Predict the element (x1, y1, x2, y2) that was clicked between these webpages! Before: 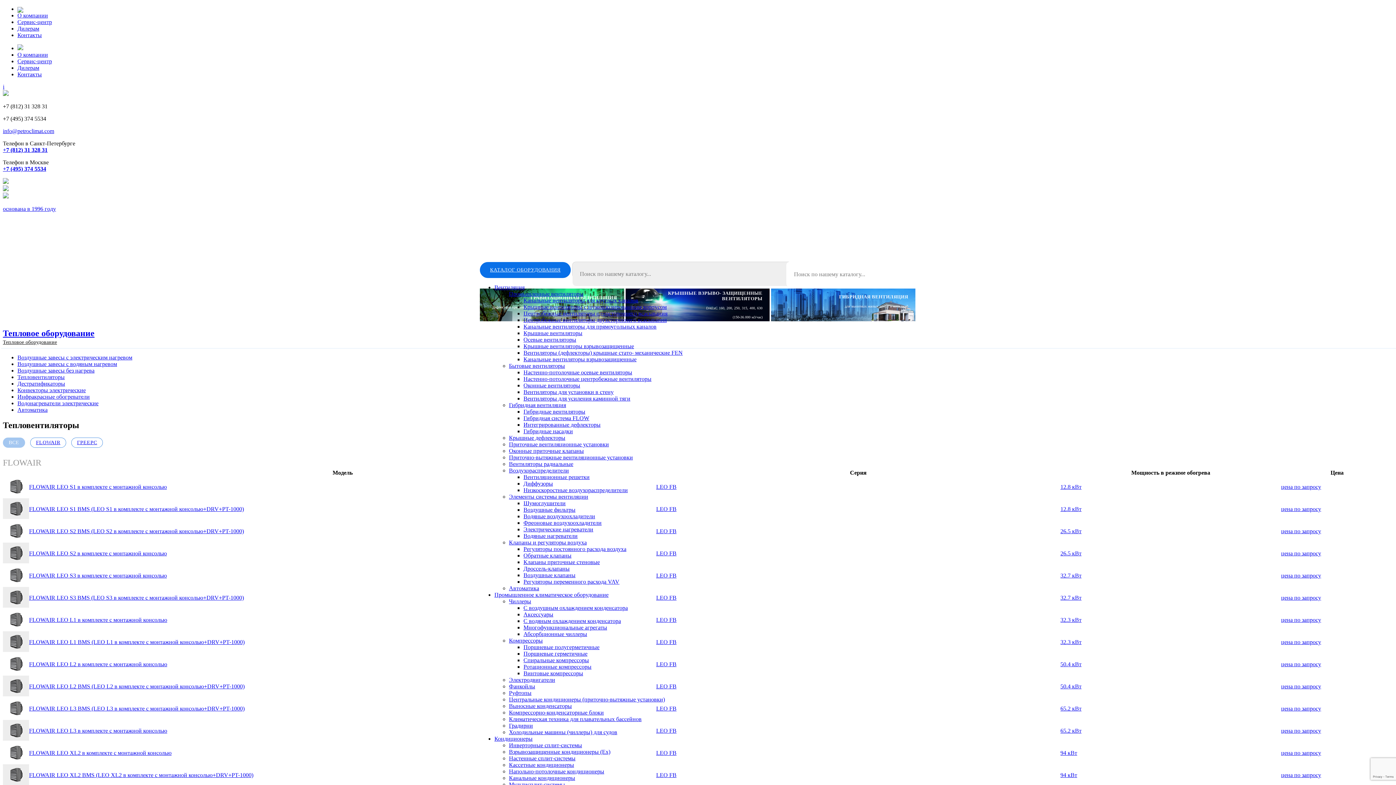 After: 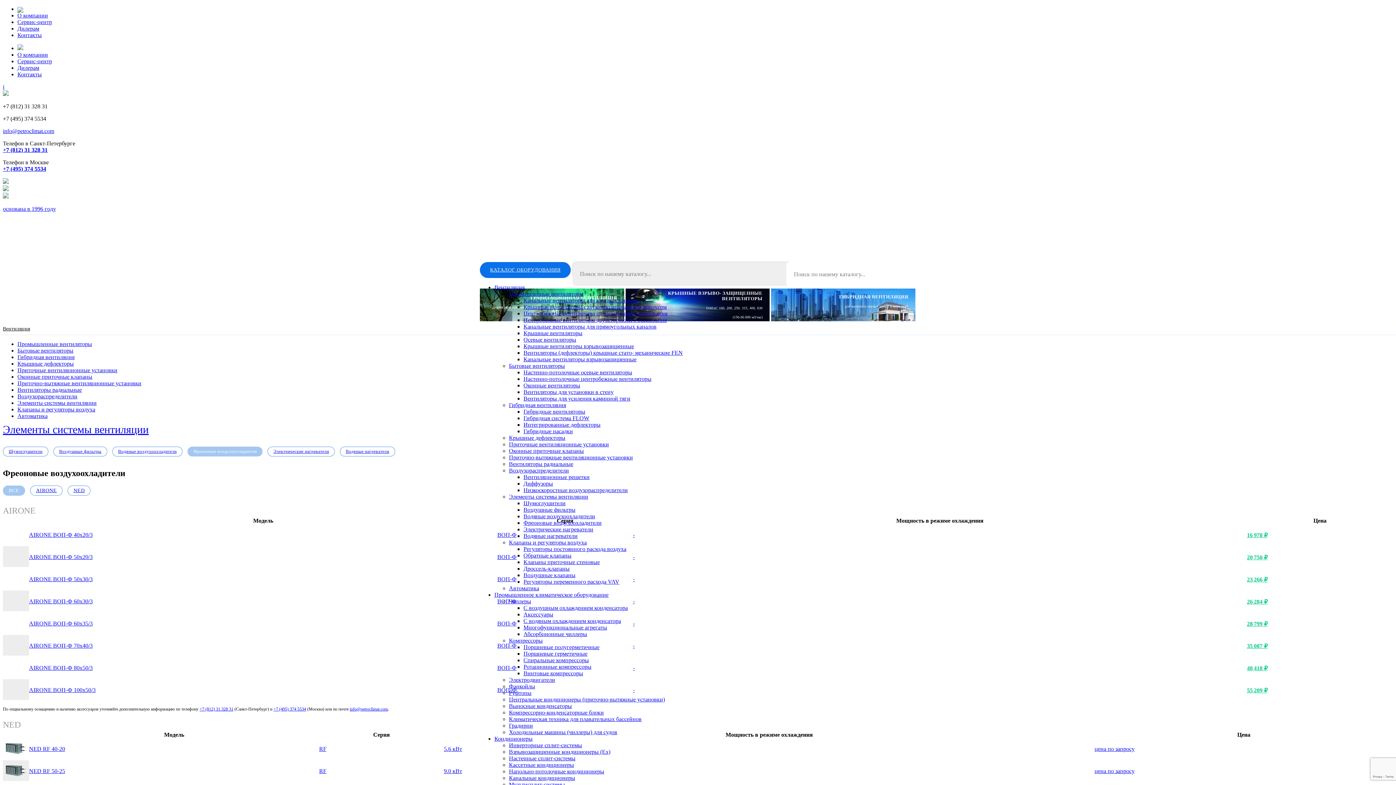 Action: bbox: (523, 520, 601, 526) label: Фреоновые воздухо­охладители